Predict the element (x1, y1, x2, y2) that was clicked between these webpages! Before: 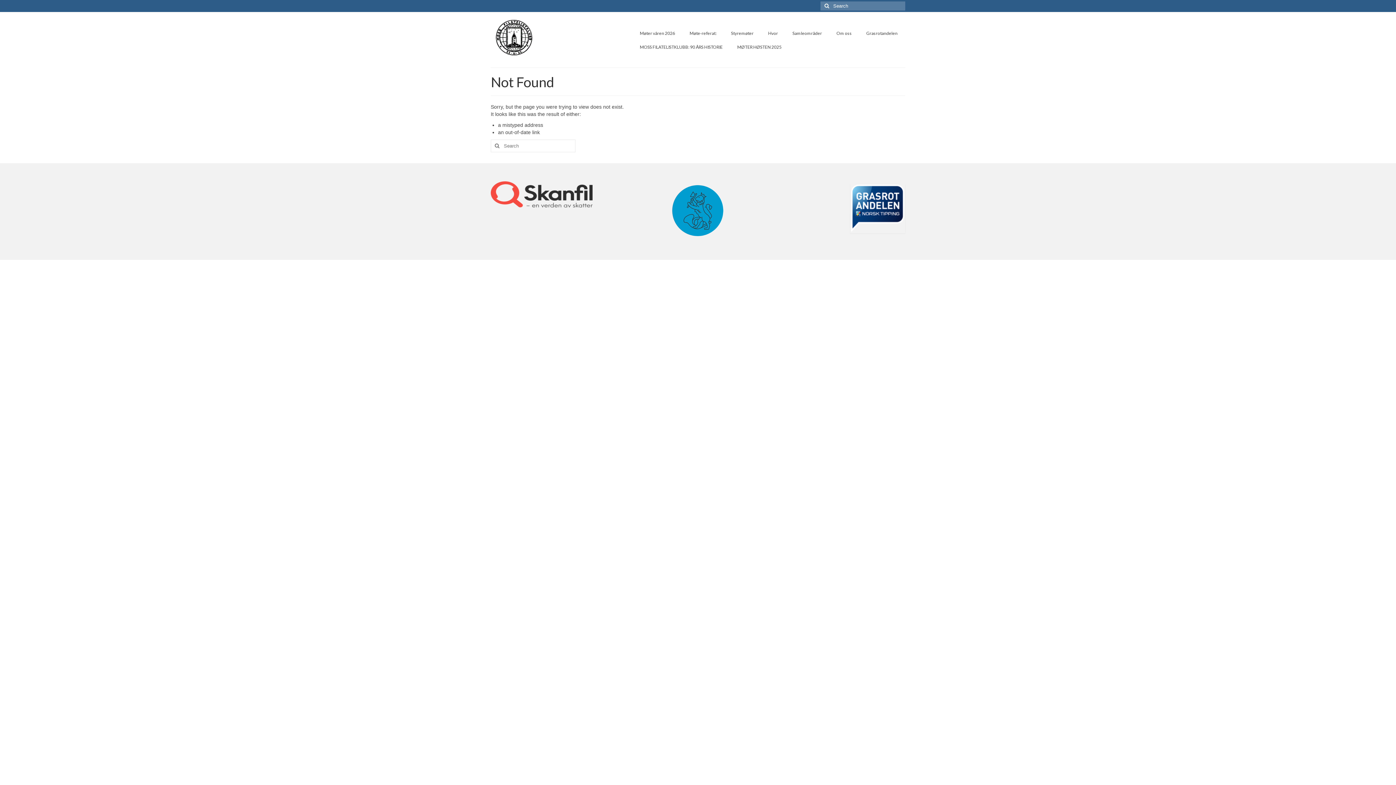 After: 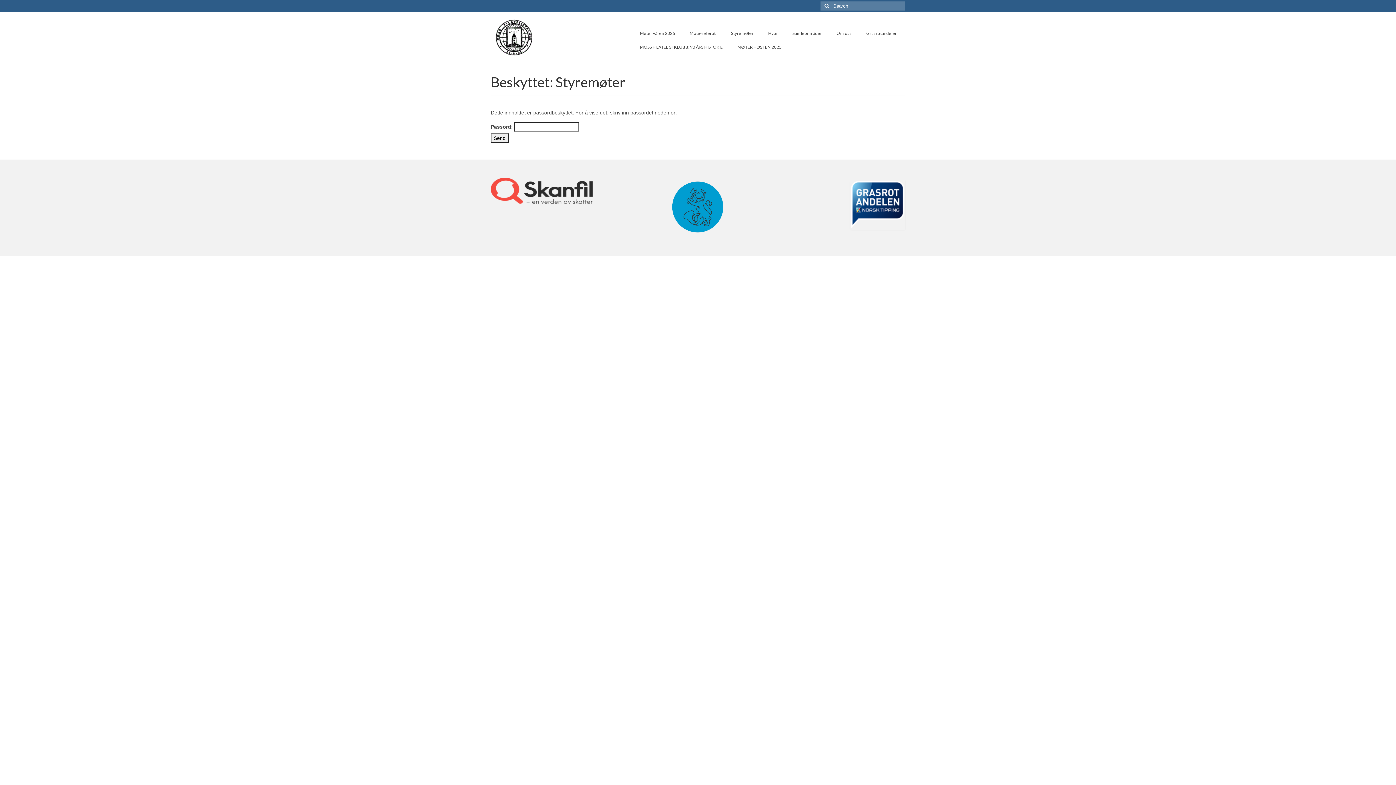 Action: label: Styremøter bbox: (723, 26, 761, 40)